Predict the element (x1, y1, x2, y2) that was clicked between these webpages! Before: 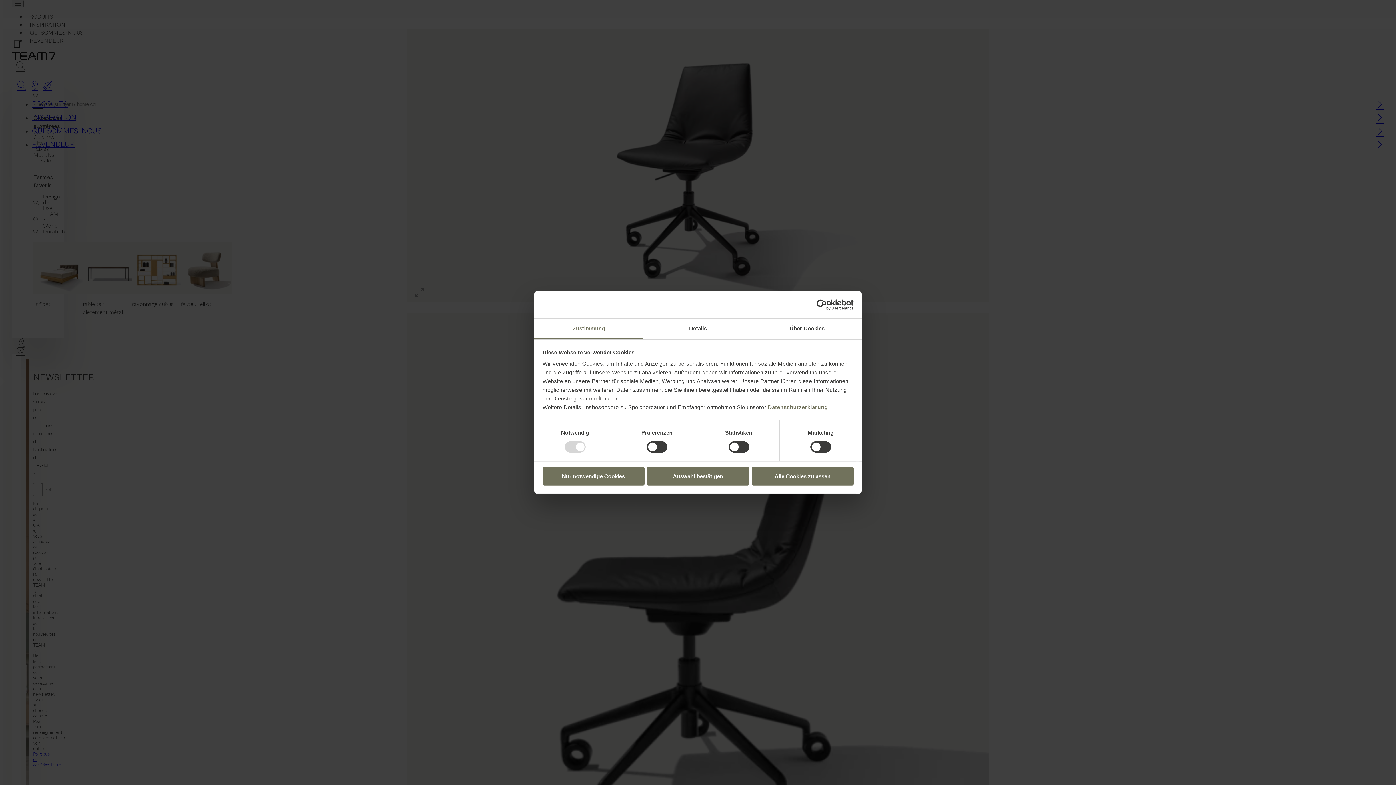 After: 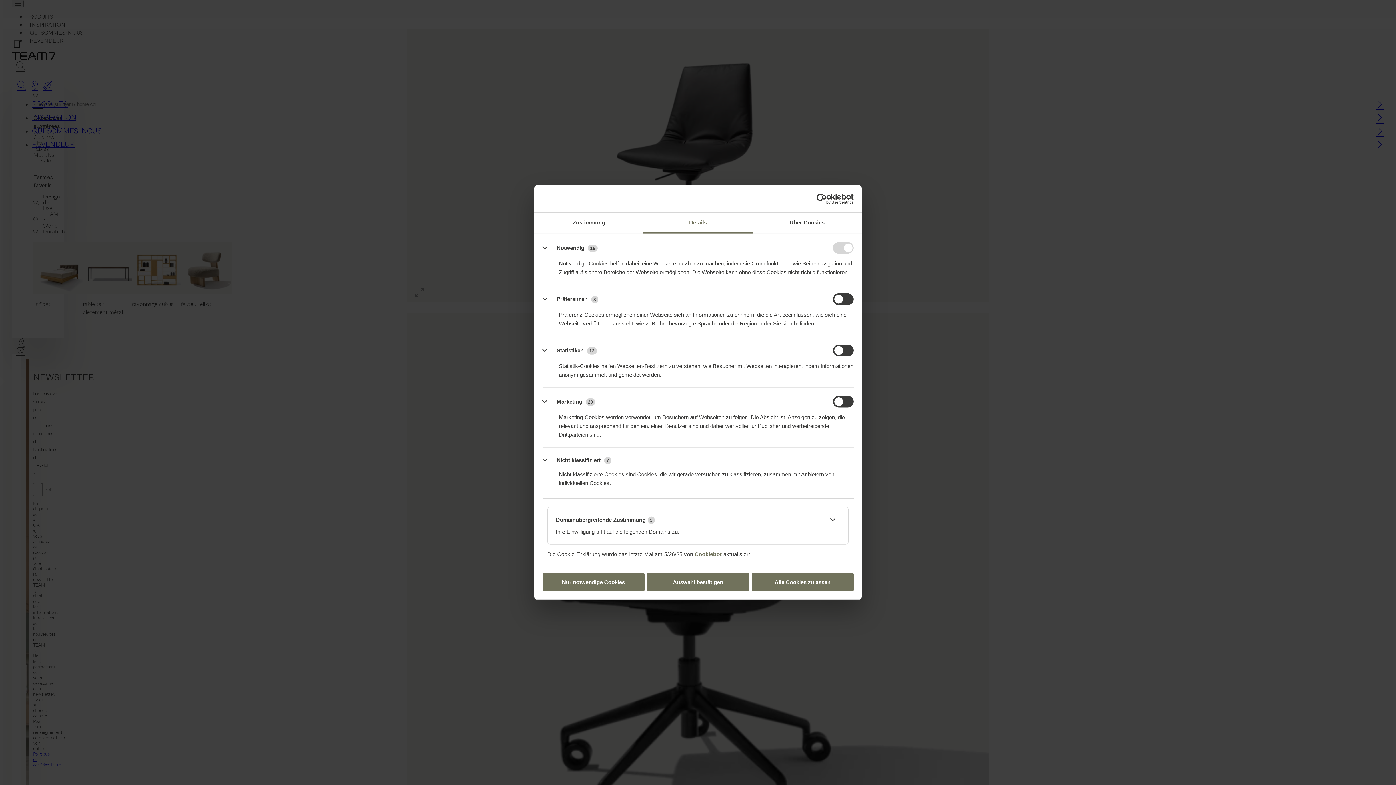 Action: label: Details bbox: (643, 318, 752, 339)